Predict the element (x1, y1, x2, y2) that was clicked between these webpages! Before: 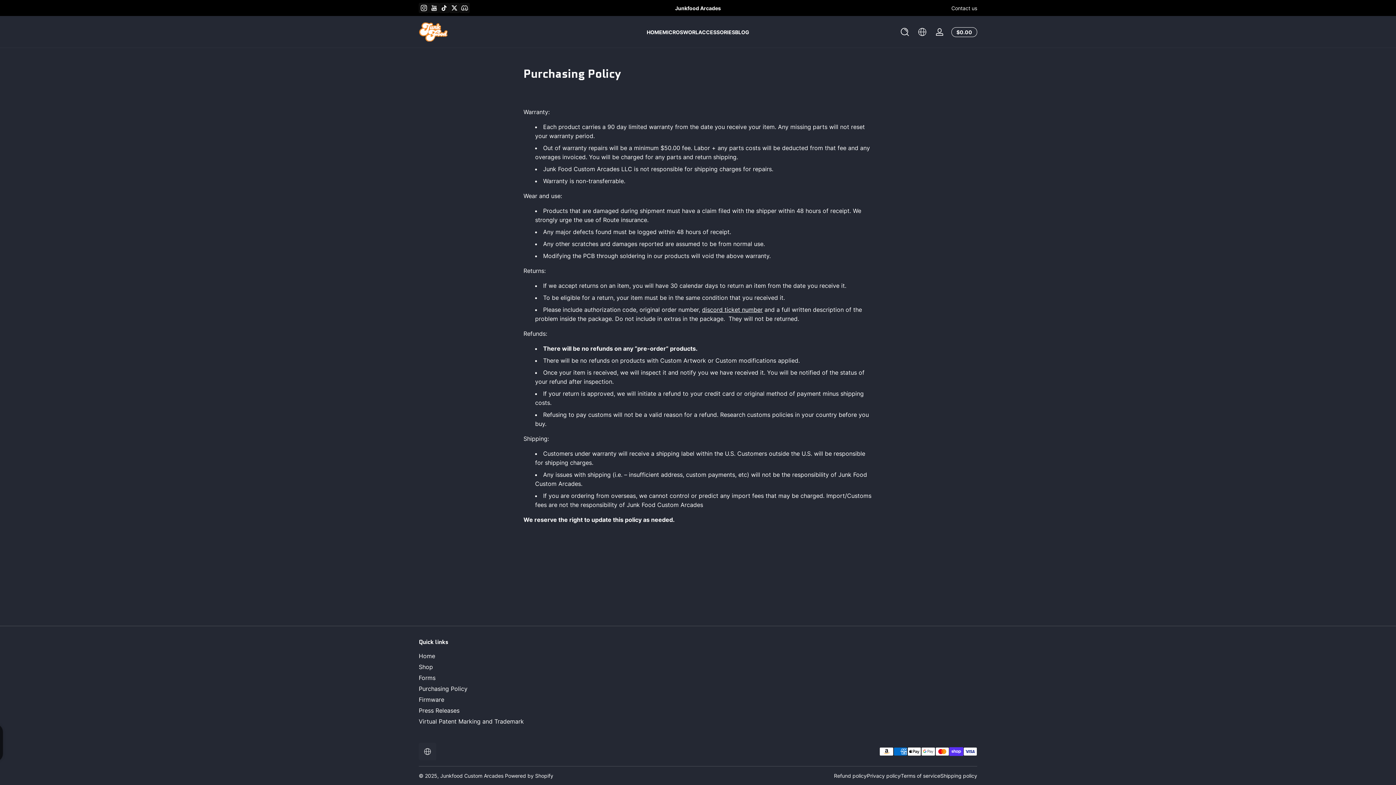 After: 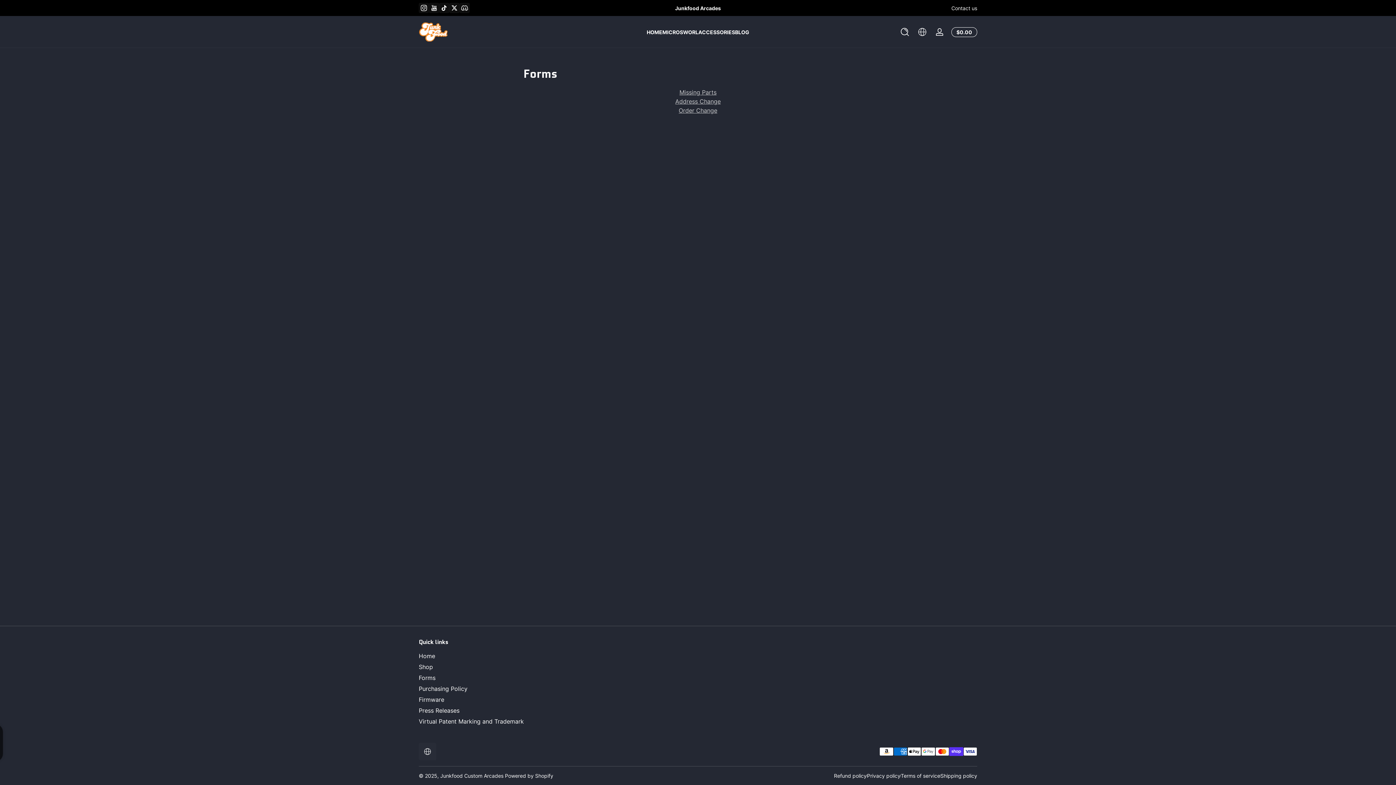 Action: label: Forms bbox: (418, 674, 435, 682)